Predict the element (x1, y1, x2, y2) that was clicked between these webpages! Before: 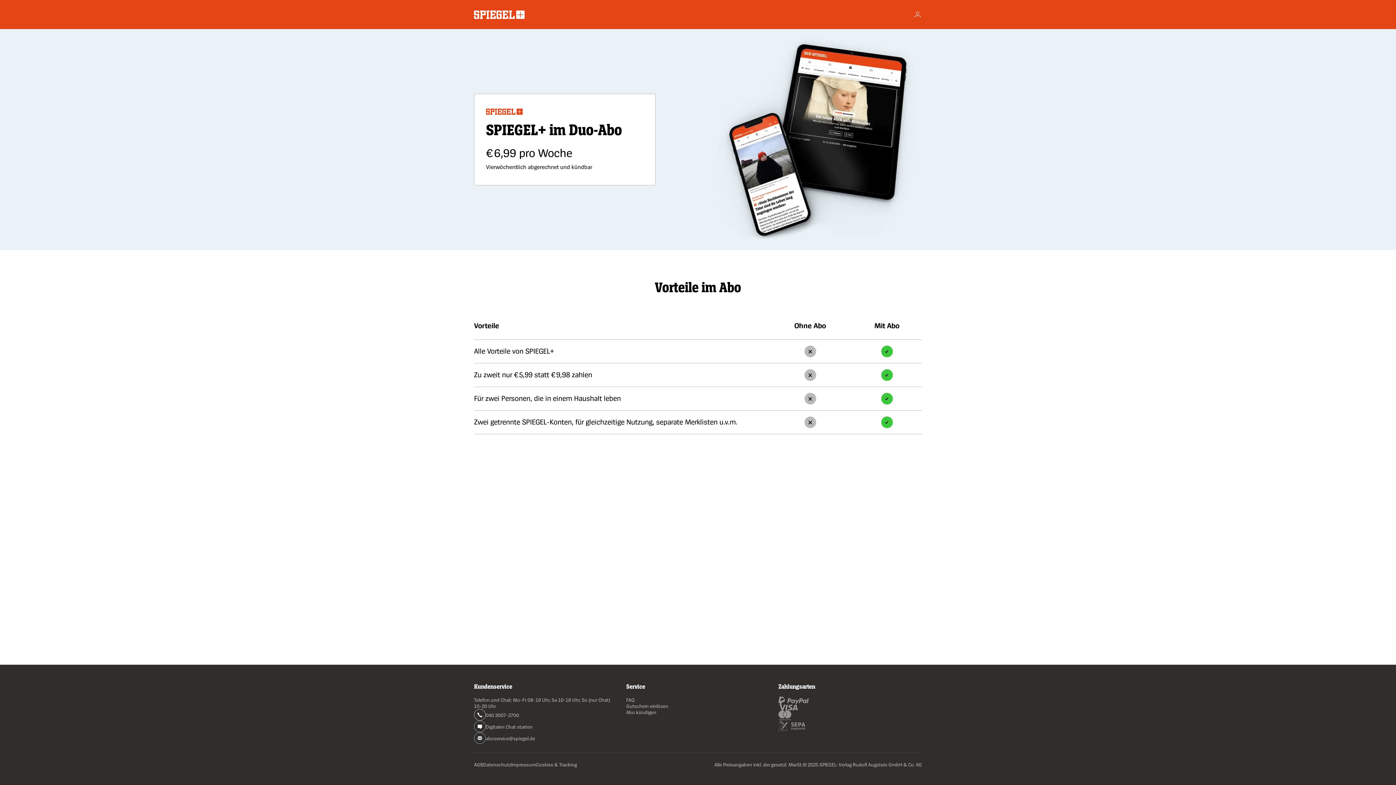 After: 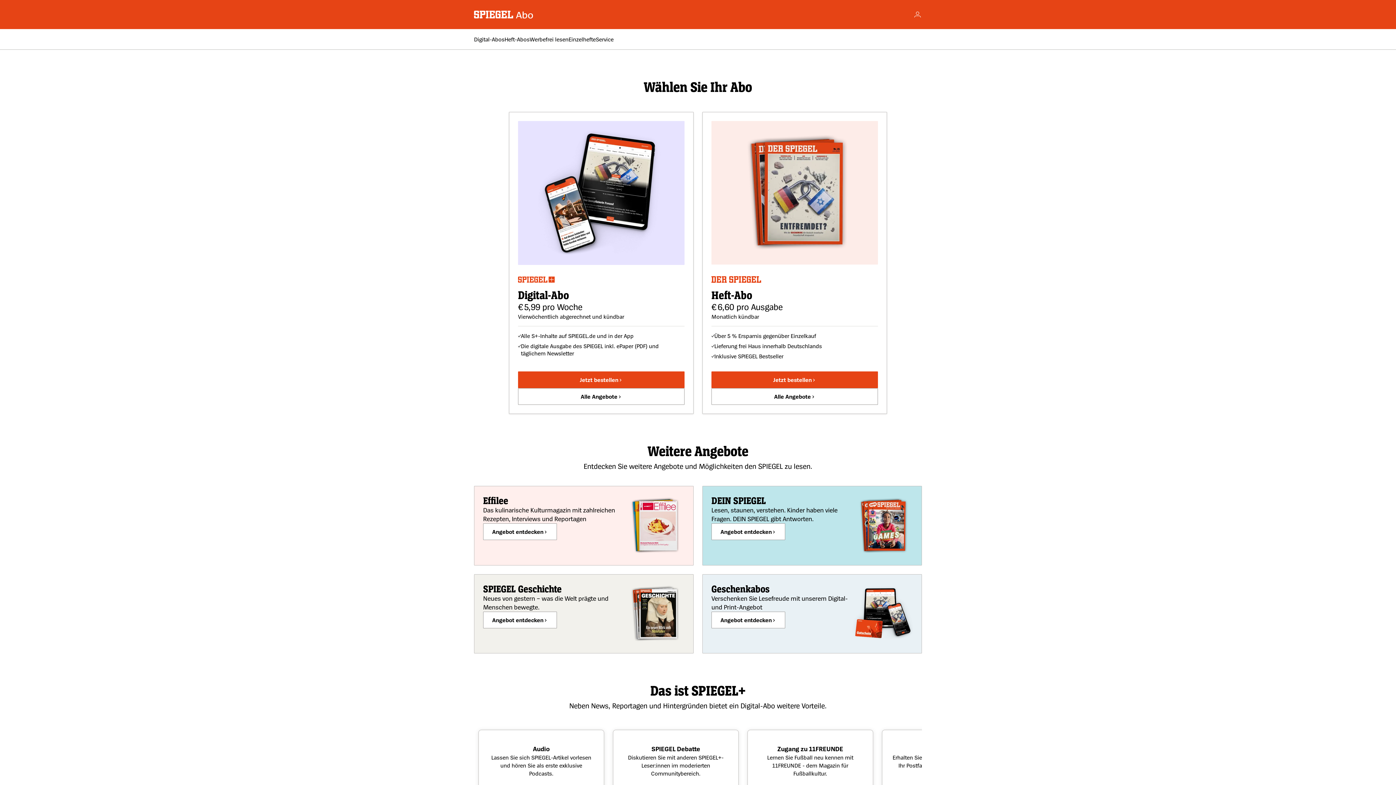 Action: bbox: (474, 10, 524, 18) label: Zur Startseite wechseln